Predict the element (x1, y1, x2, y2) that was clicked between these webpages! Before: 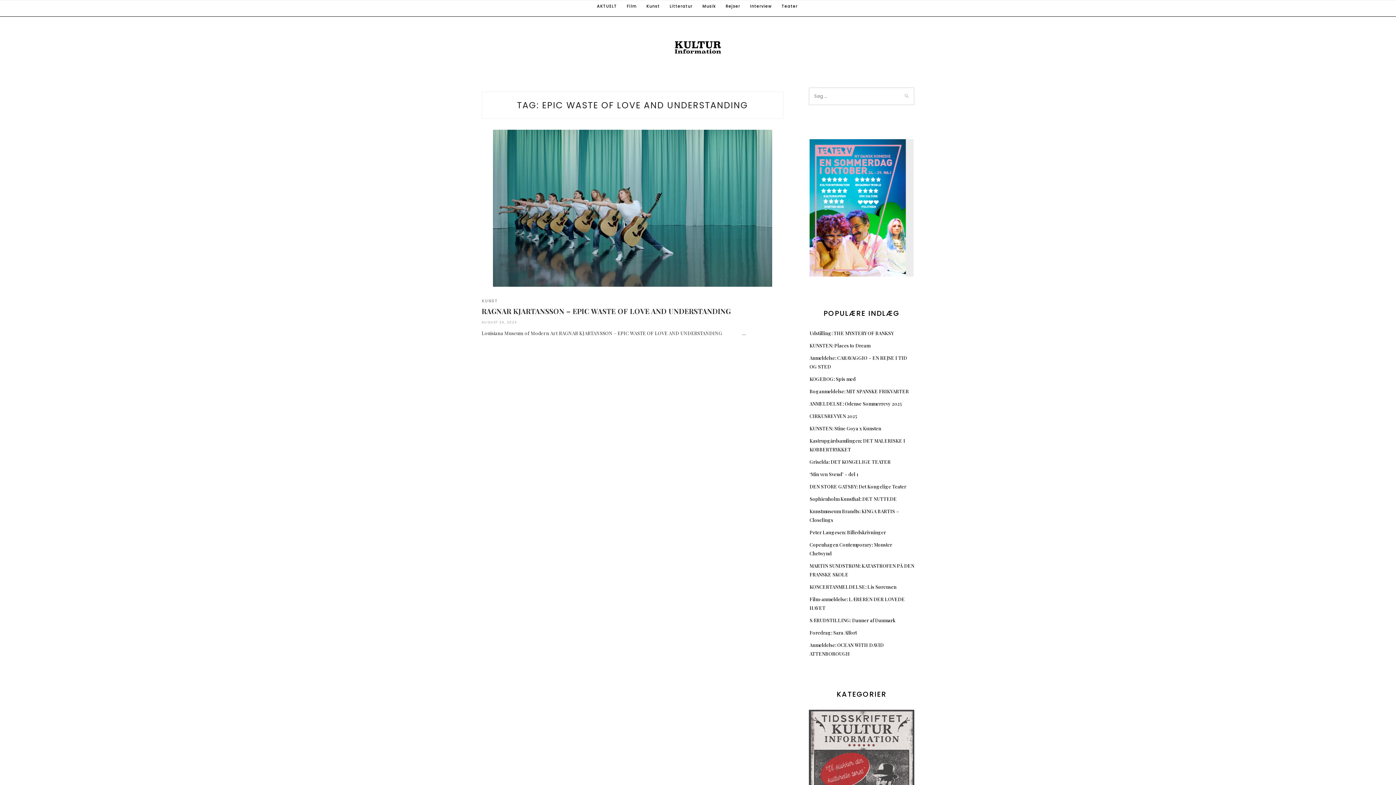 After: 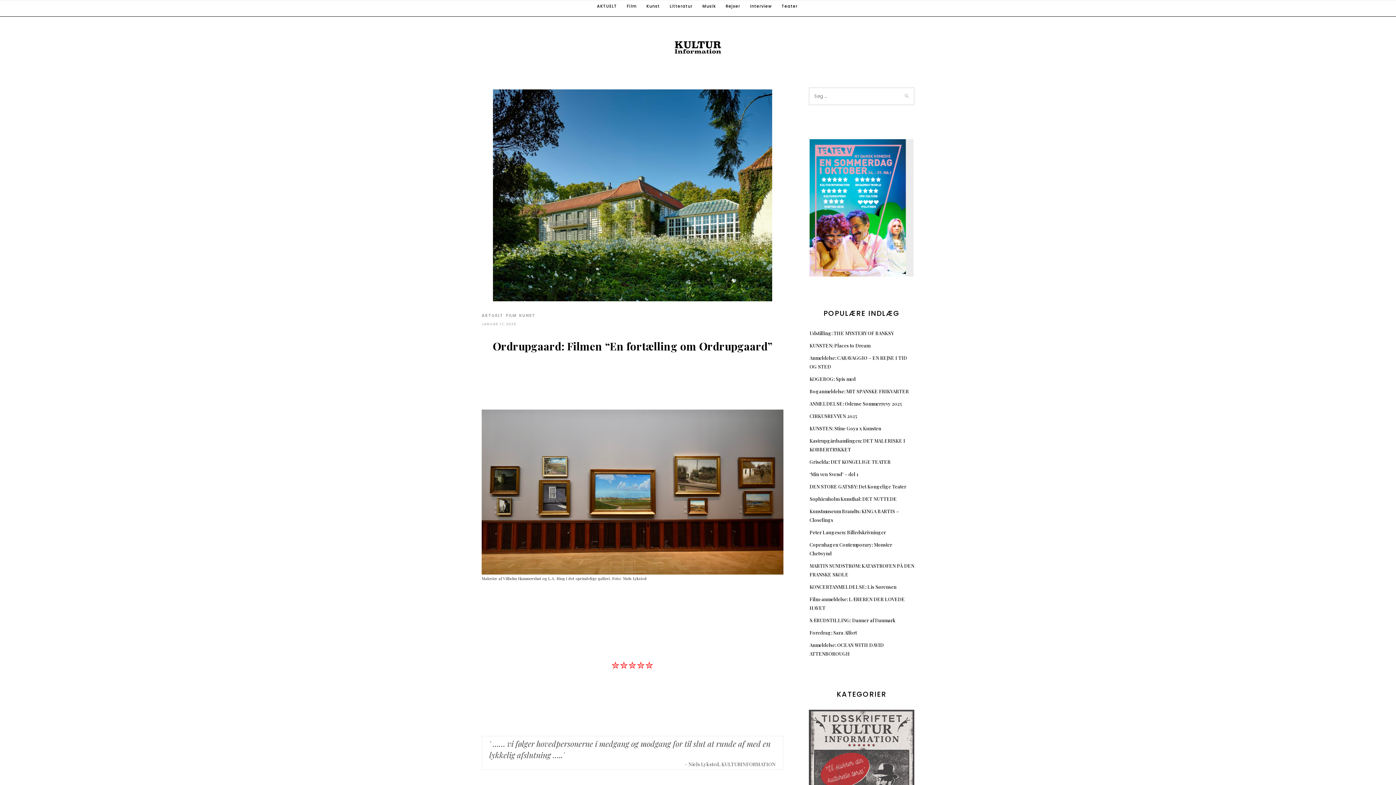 Action: bbox: (809, 139, 913, 218)